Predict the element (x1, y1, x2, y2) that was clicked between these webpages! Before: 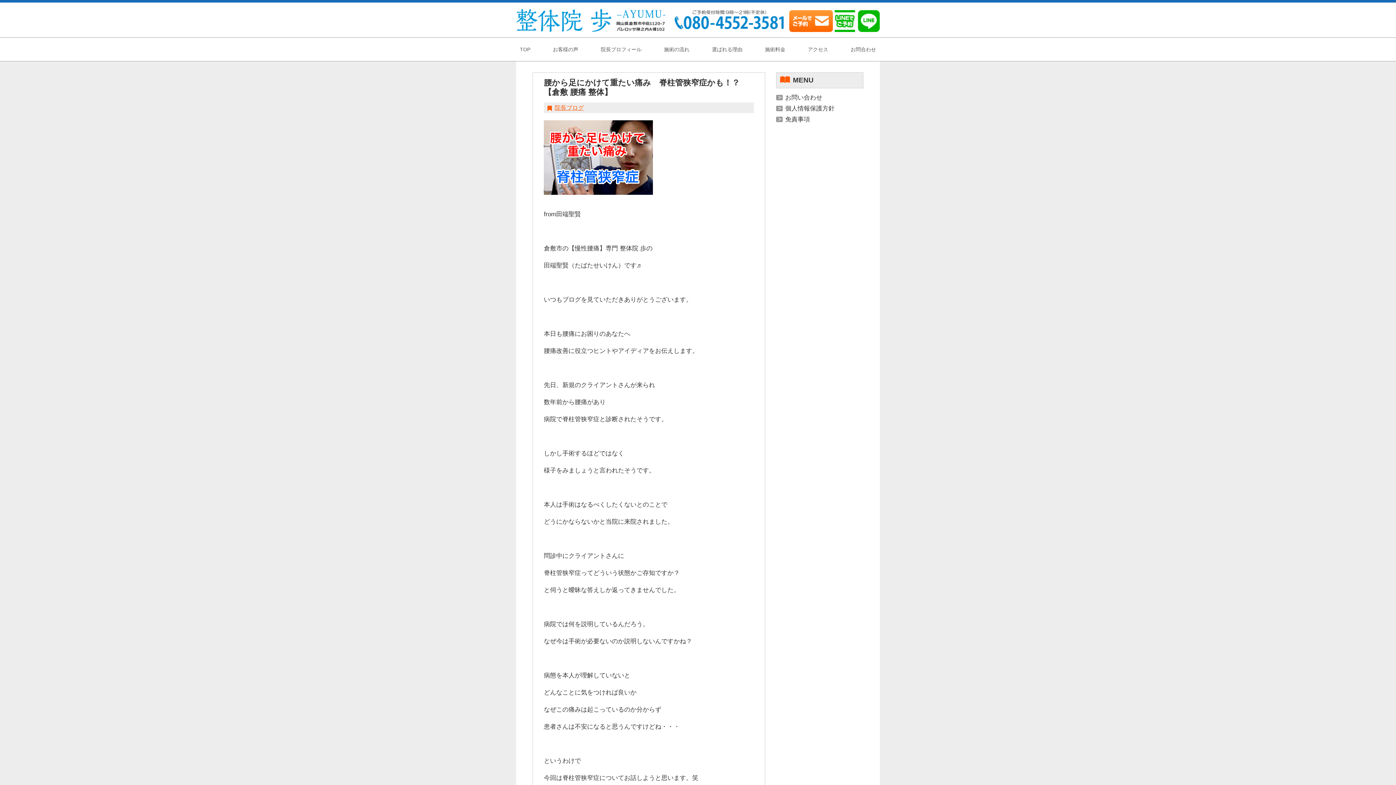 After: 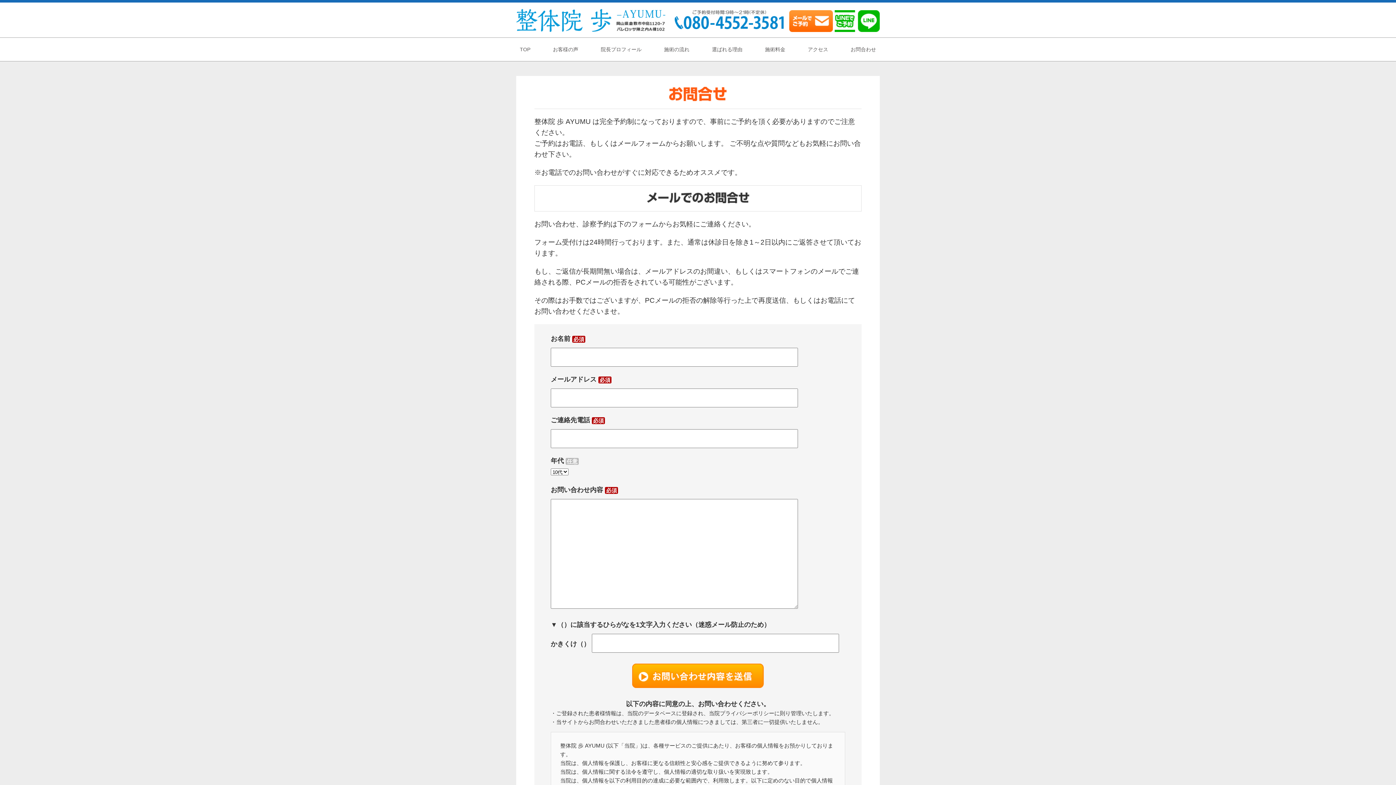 Action: bbox: (789, 10, 833, 32)